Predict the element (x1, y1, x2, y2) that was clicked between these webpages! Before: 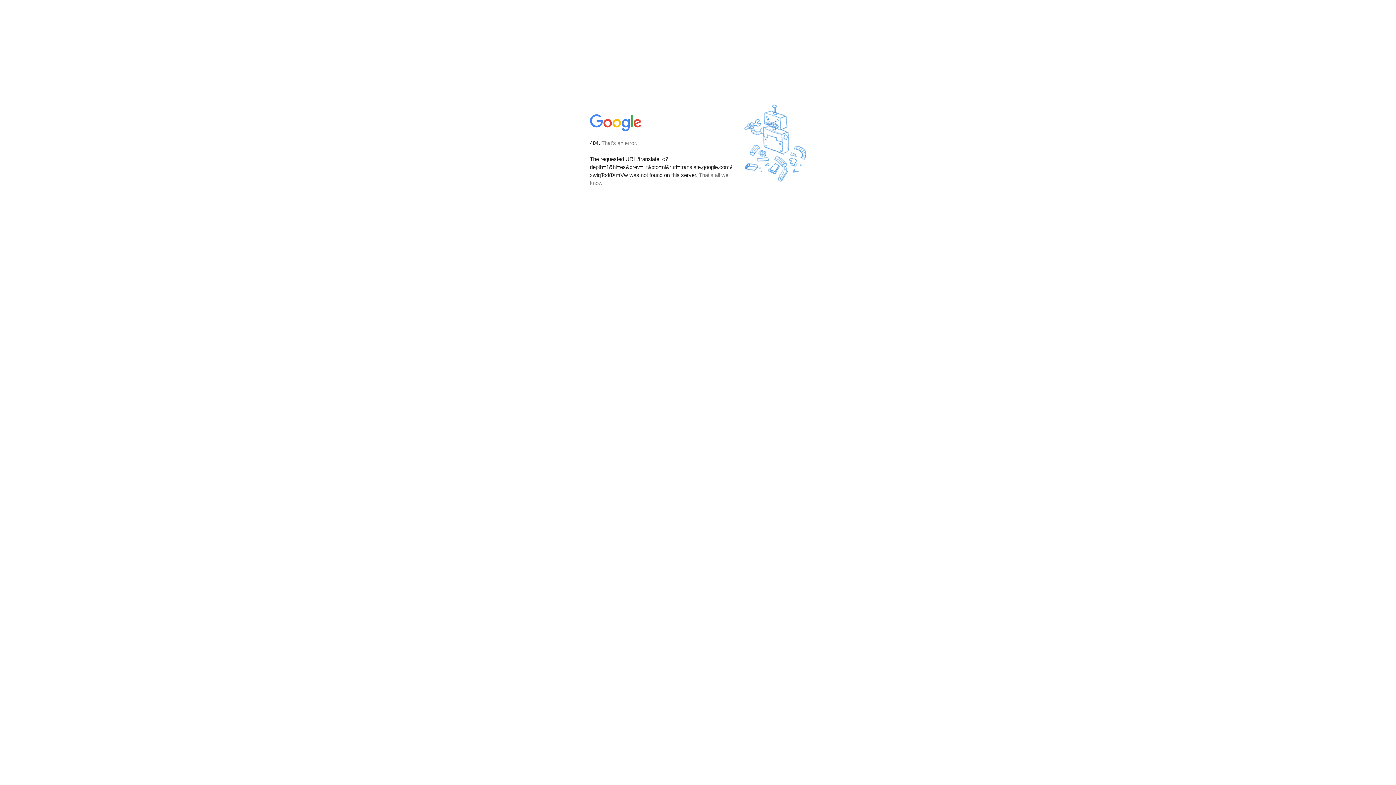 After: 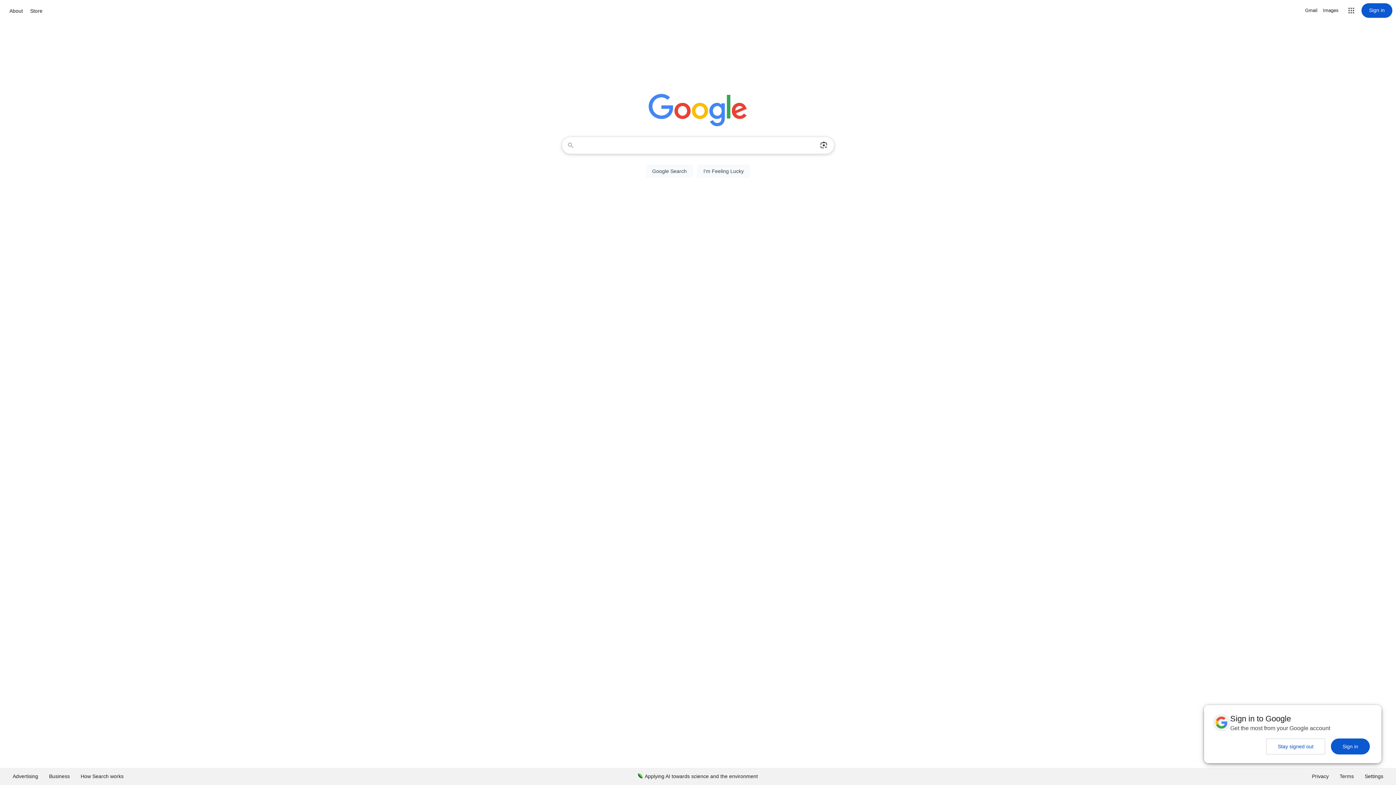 Action: bbox: (590, 127, 642, 134)